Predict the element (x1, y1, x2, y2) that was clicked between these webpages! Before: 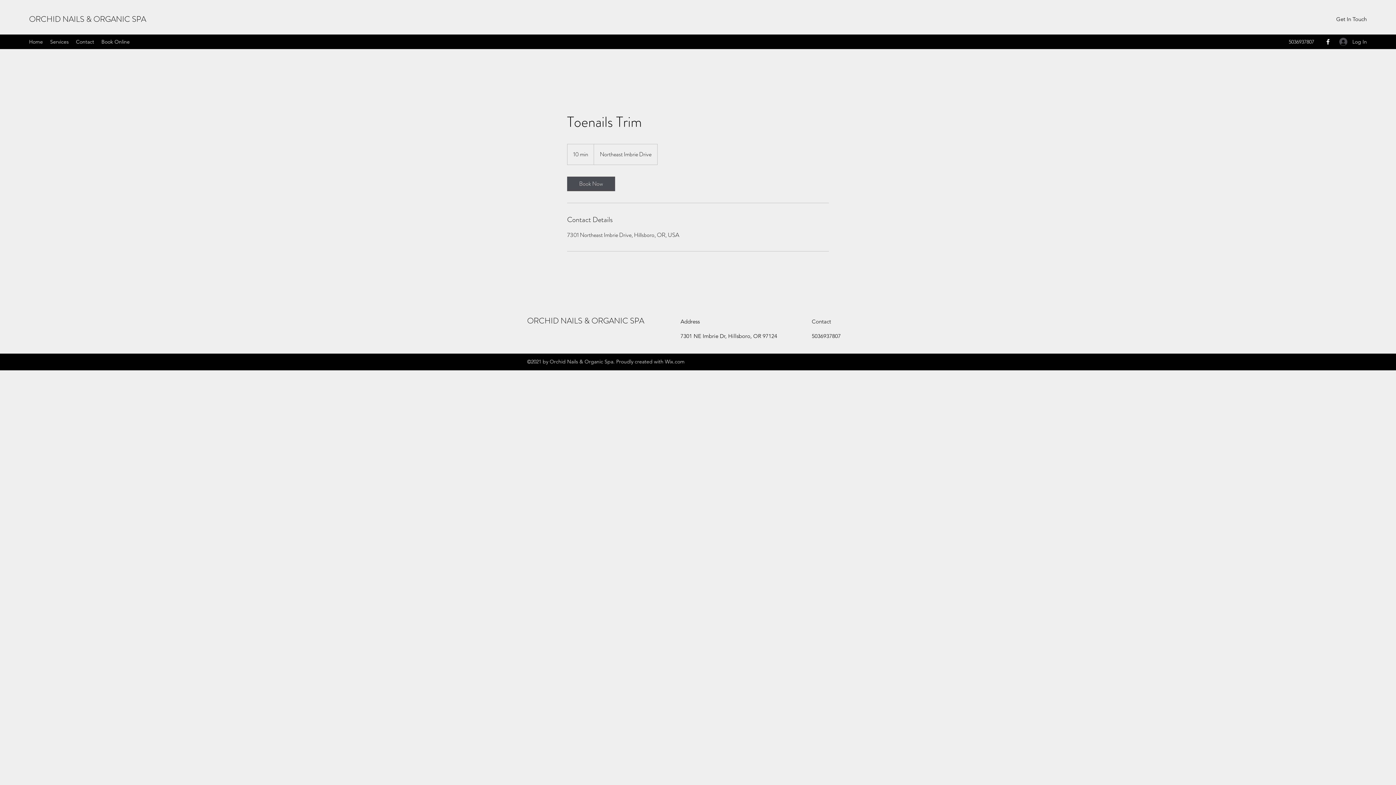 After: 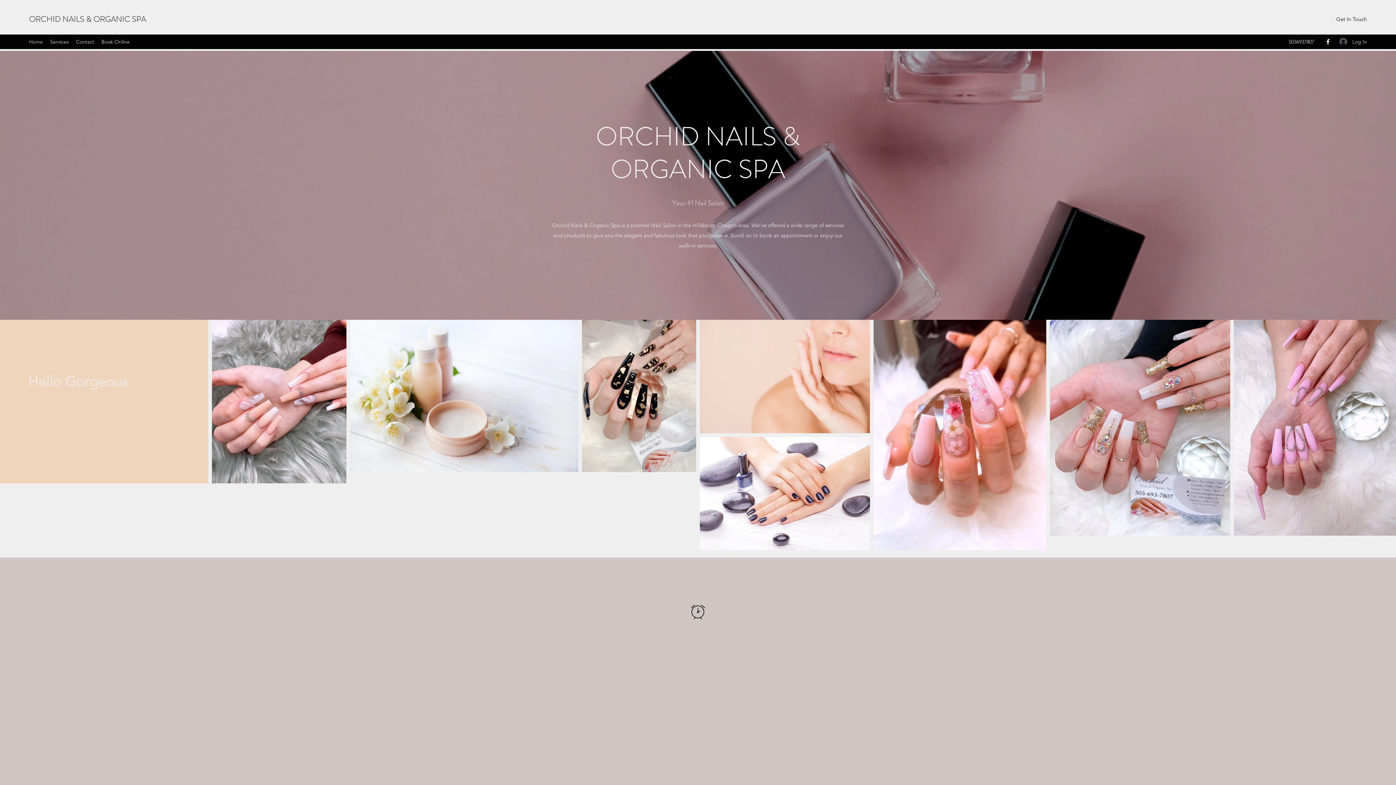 Action: bbox: (25, 36, 46, 47) label: Home